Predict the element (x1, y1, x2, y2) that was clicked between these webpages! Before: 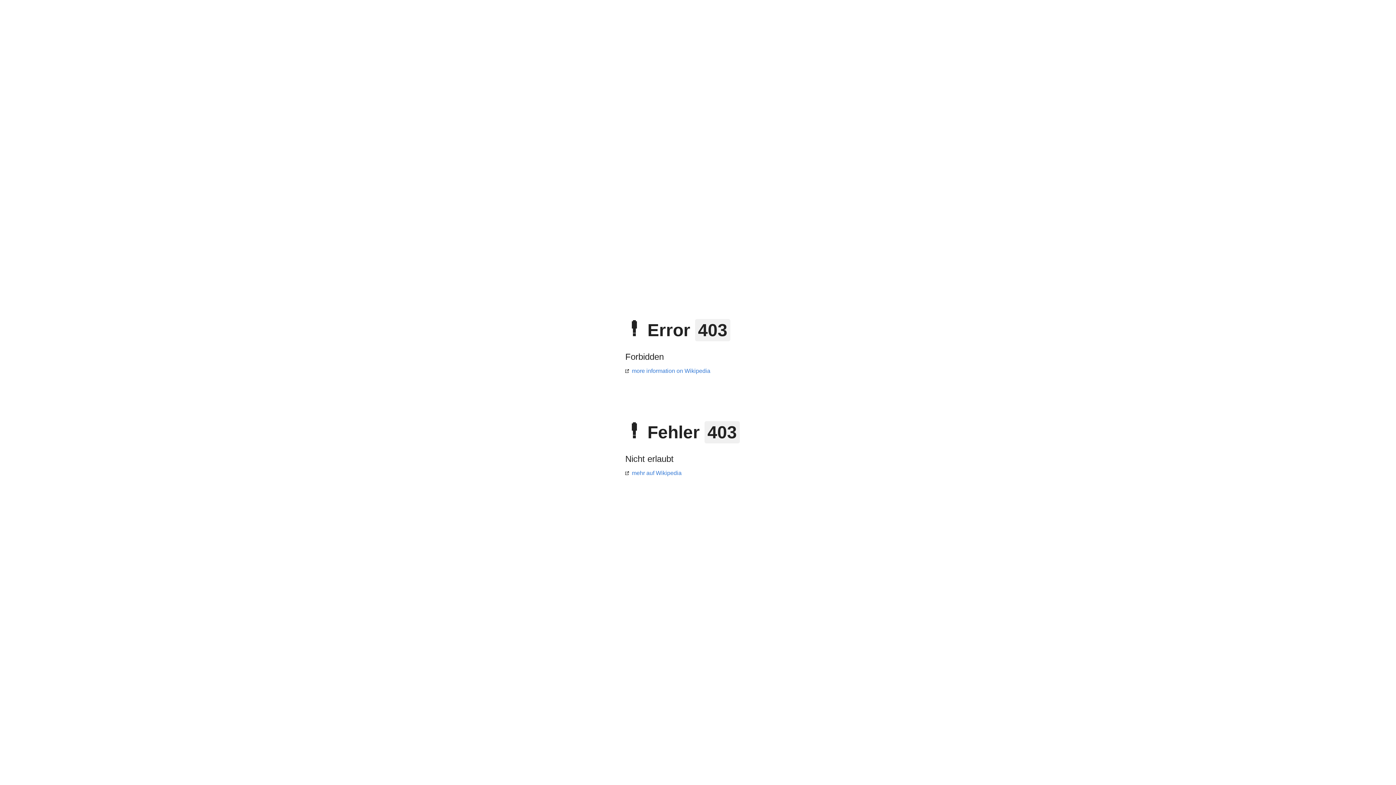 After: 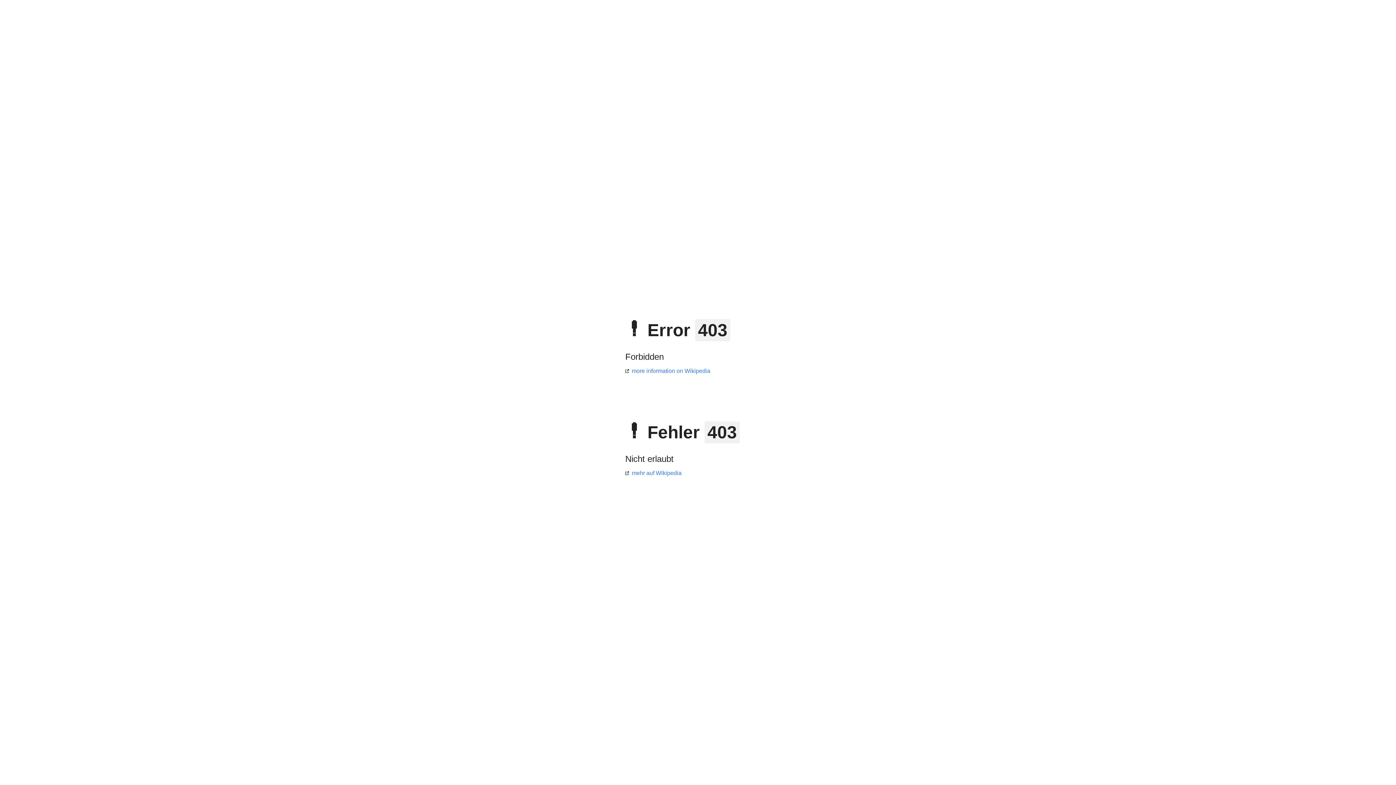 Action: label: mehr auf Wikipedia bbox: (625, 470, 681, 476)